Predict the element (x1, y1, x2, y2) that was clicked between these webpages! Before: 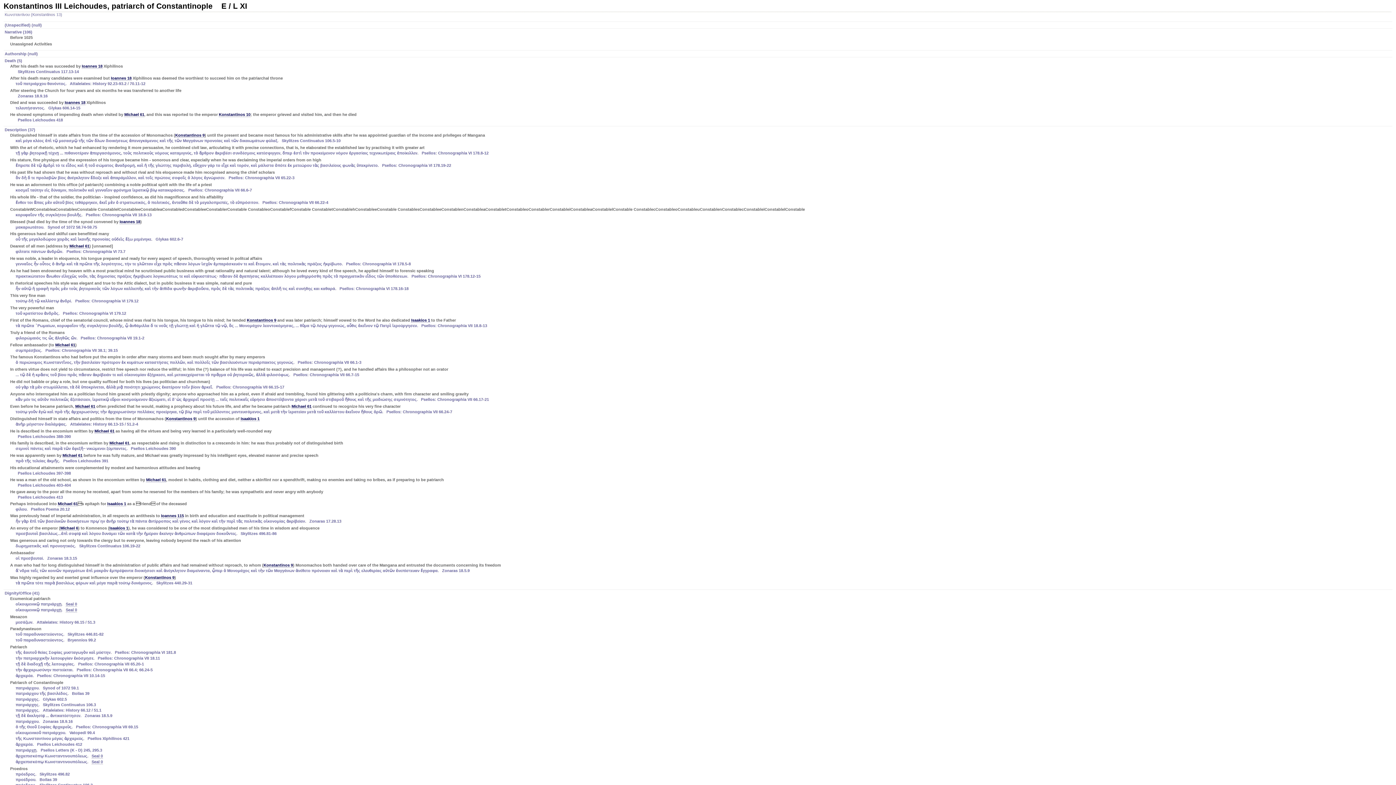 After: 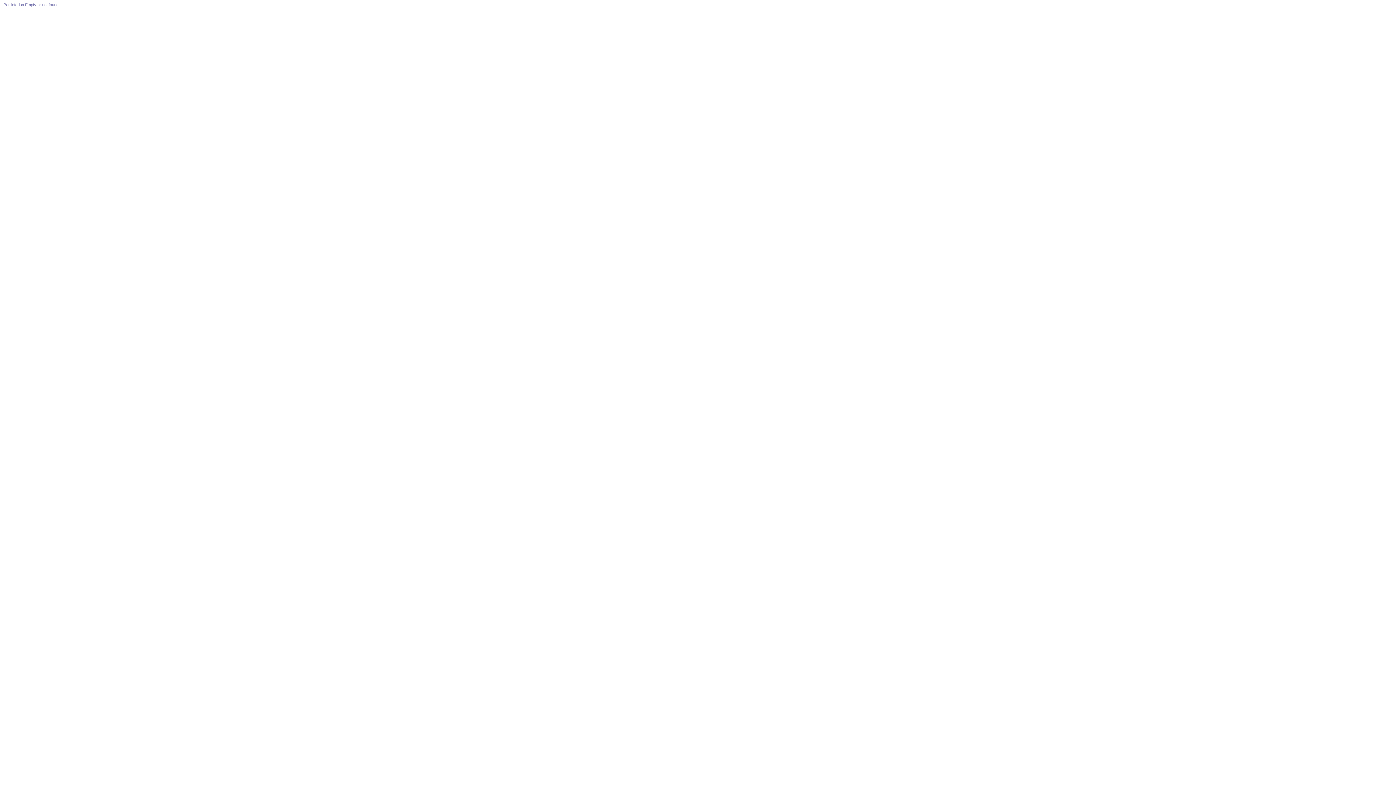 Action: bbox: (91, 760, 102, 764) label: Seal 0